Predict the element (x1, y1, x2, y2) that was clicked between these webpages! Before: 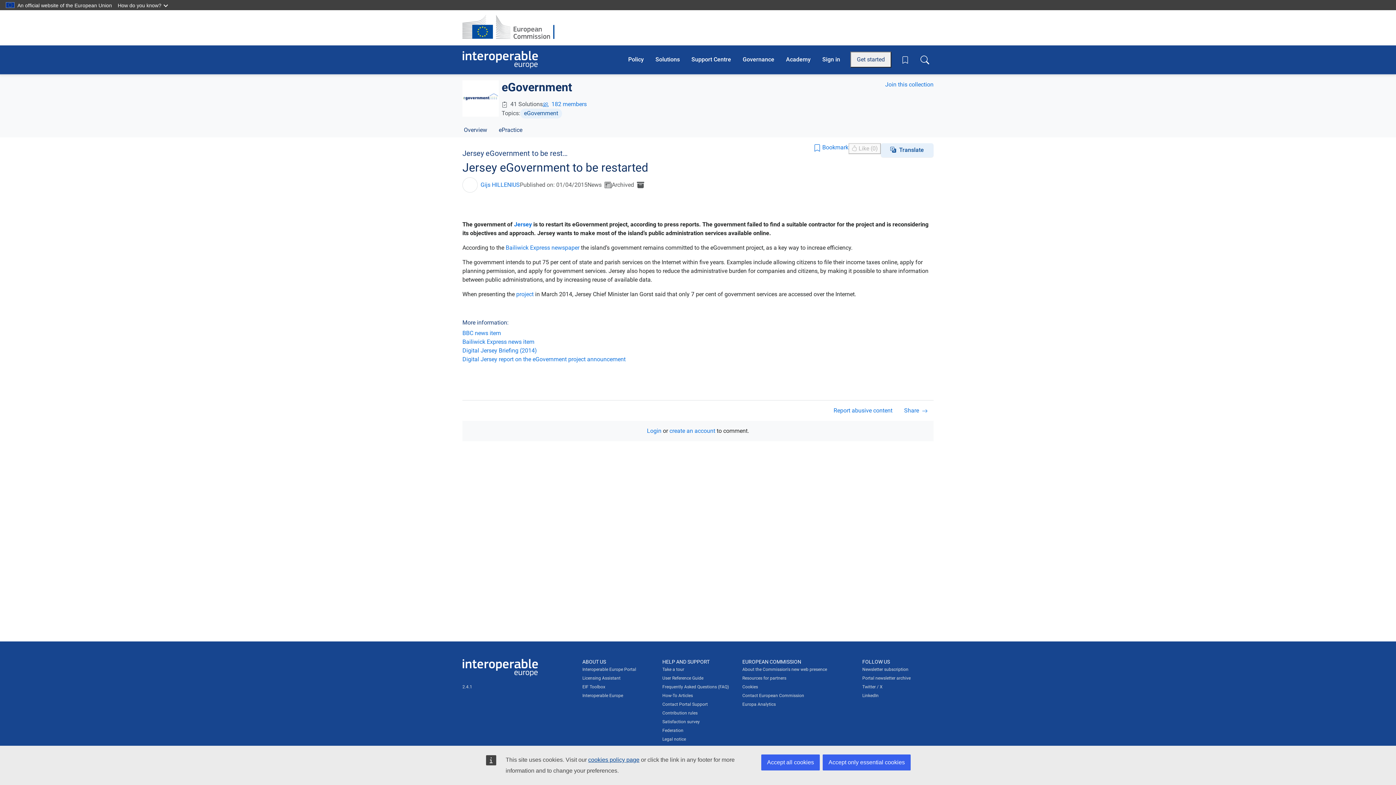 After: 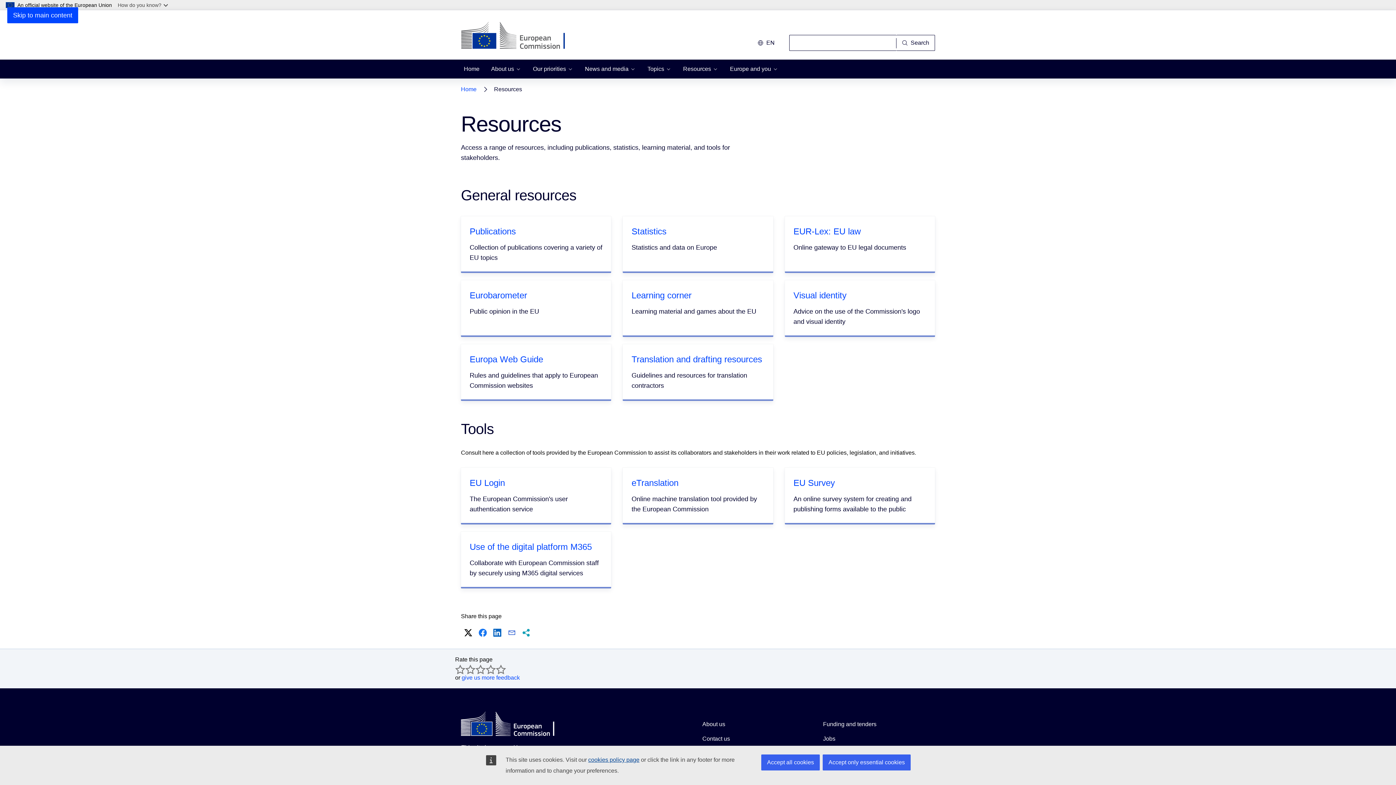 Action: label: Resources for partners bbox: (742, 674, 786, 682)